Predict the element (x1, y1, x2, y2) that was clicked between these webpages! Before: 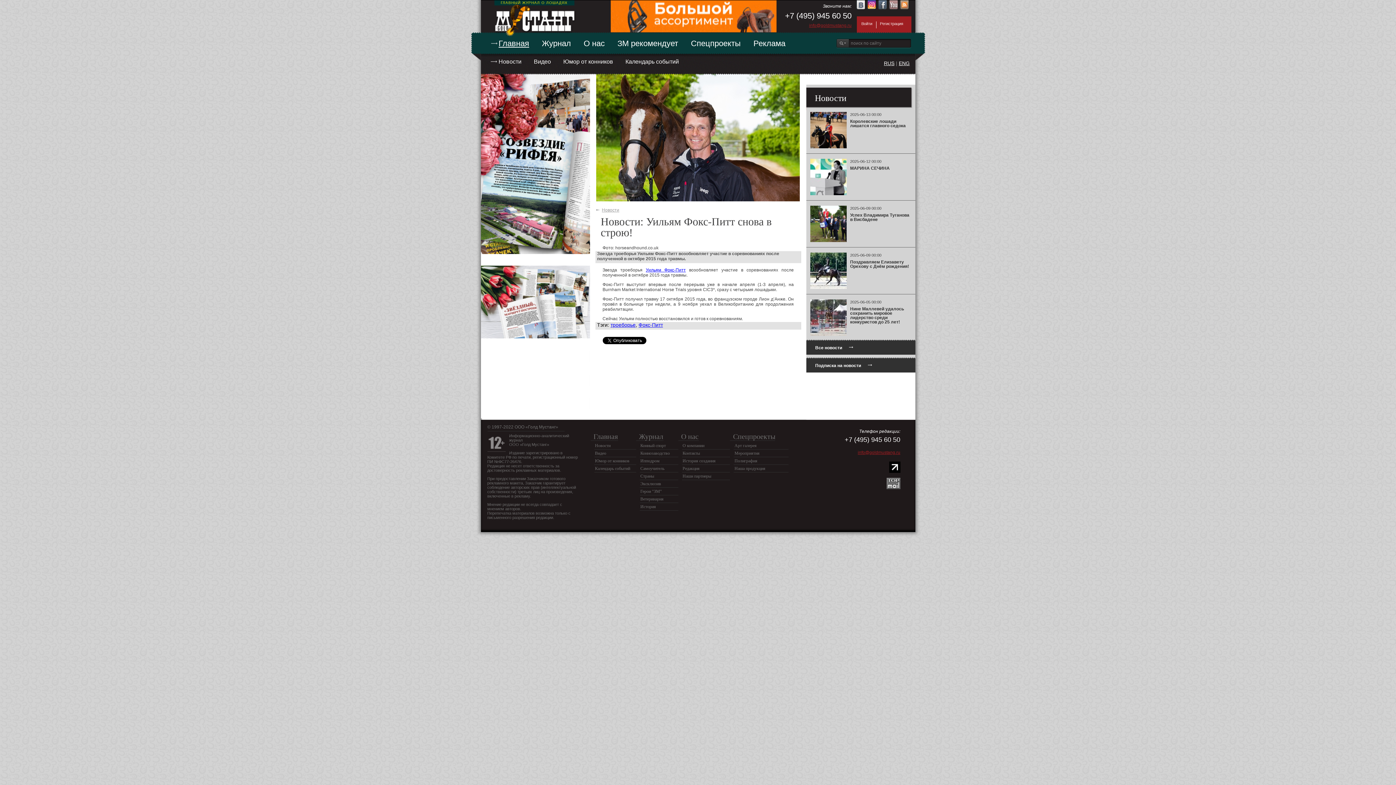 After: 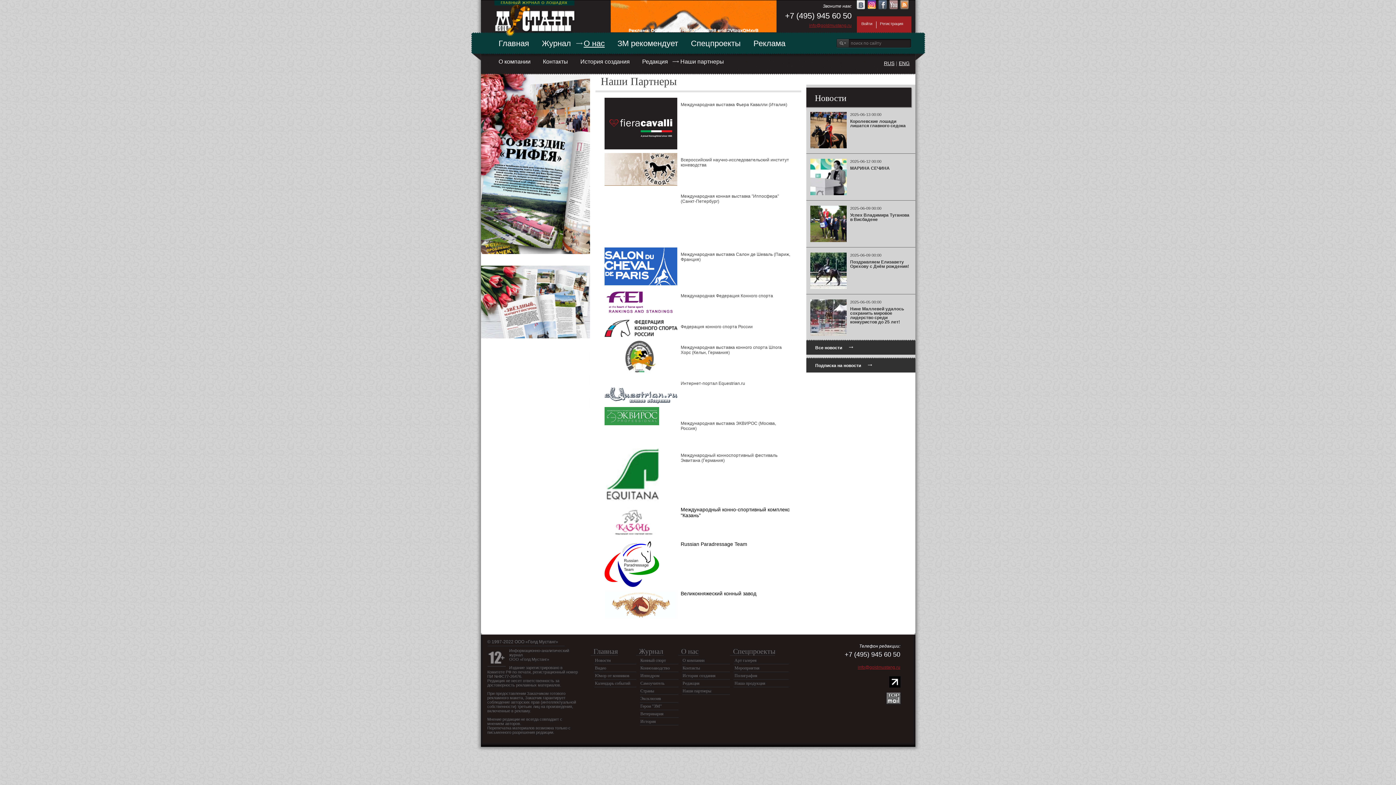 Action: bbox: (682, 473, 712, 479) label: Наши партнеры